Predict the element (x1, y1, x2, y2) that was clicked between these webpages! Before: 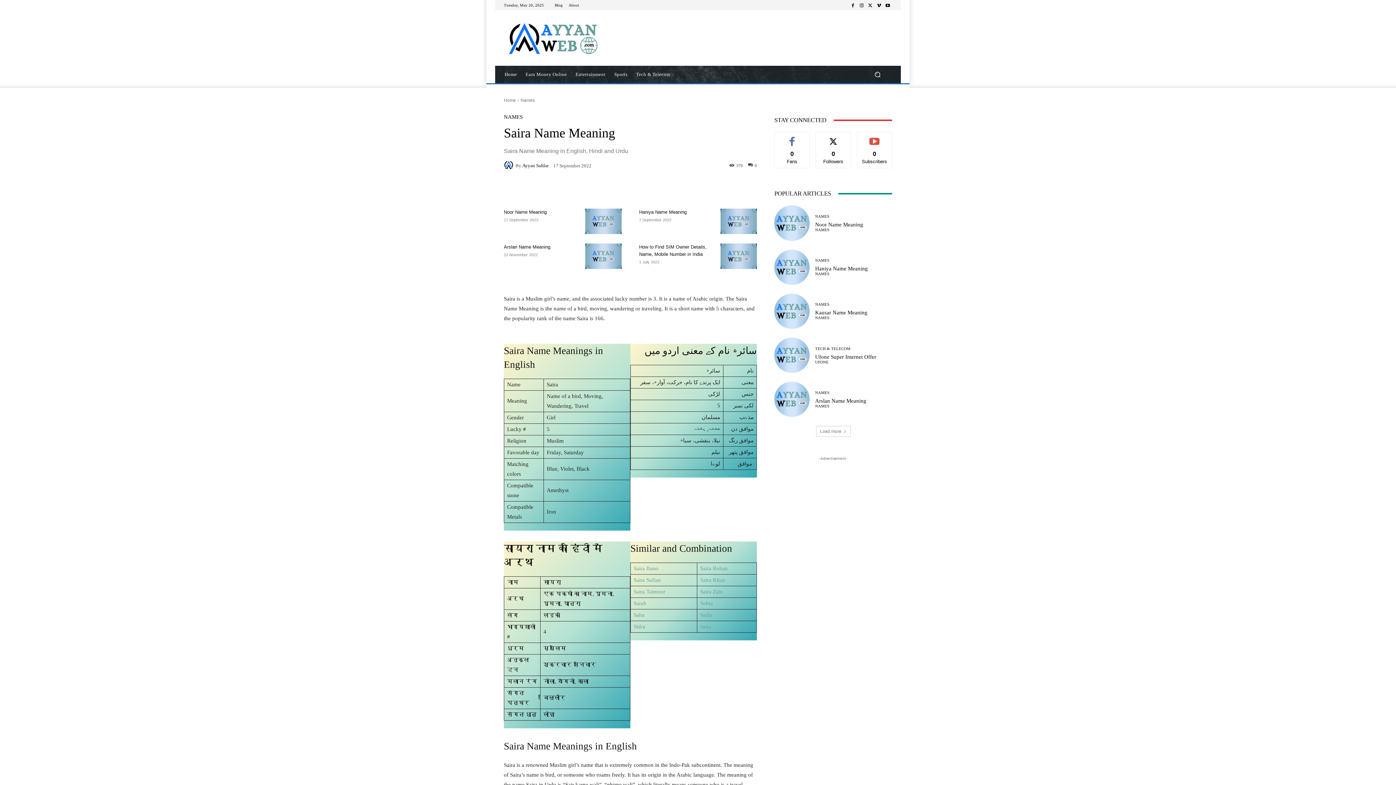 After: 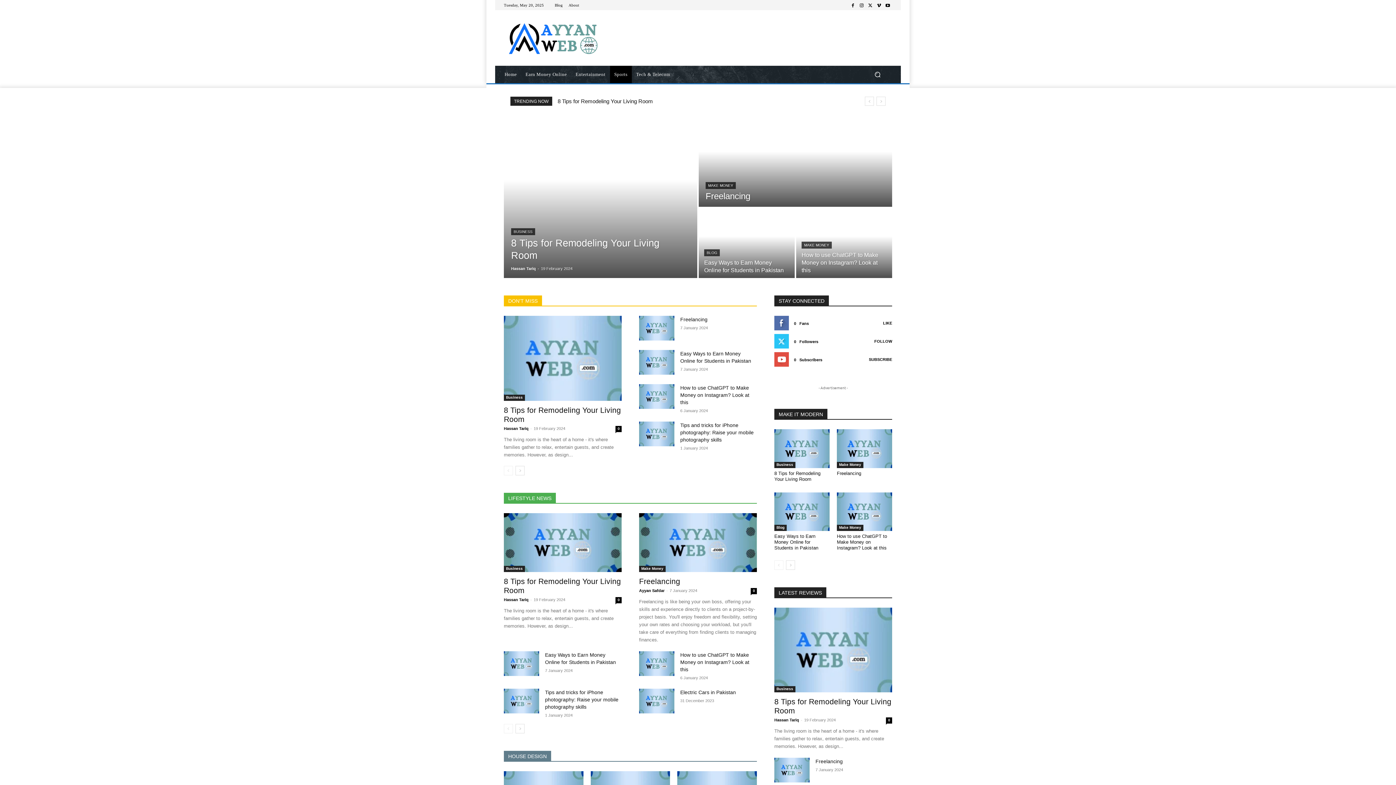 Action: label: Sports bbox: (610, 65, 632, 83)